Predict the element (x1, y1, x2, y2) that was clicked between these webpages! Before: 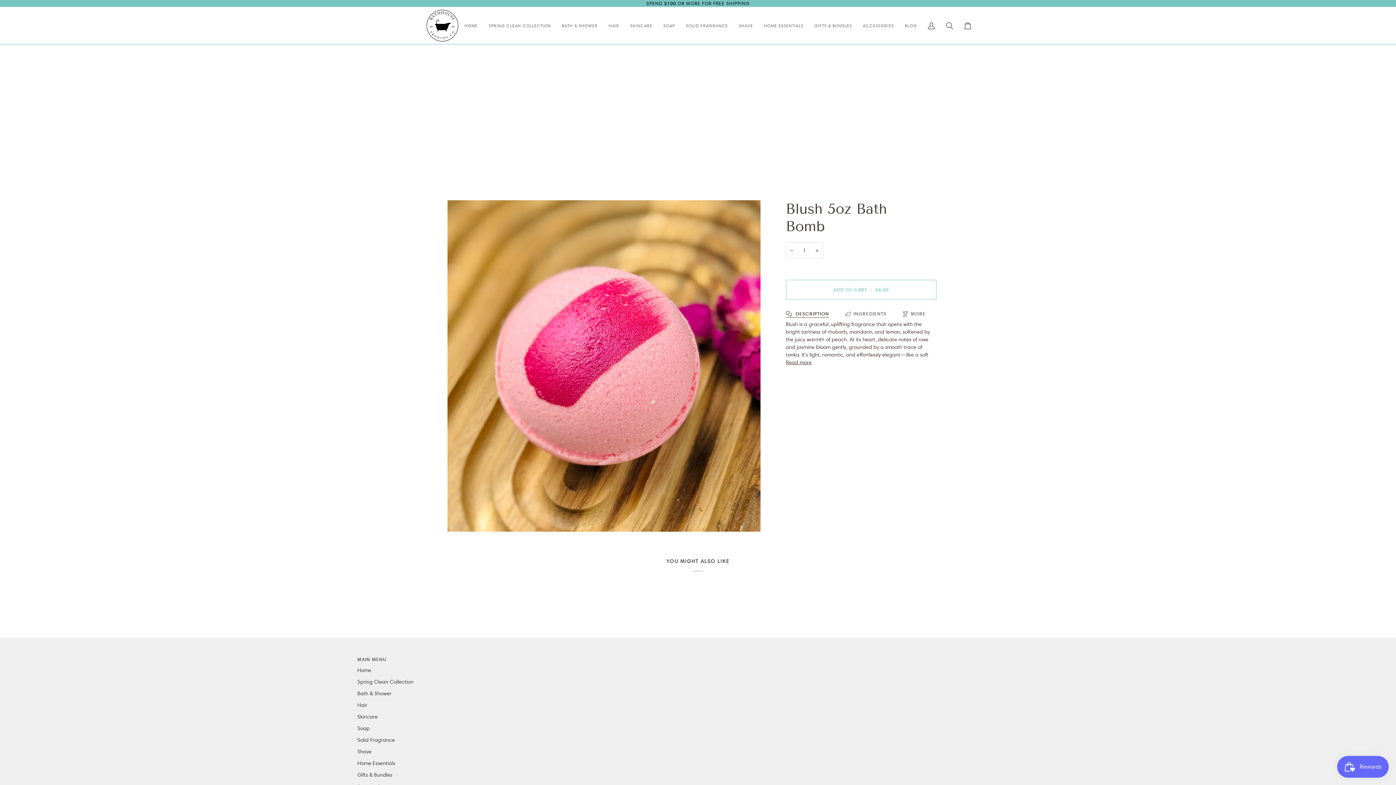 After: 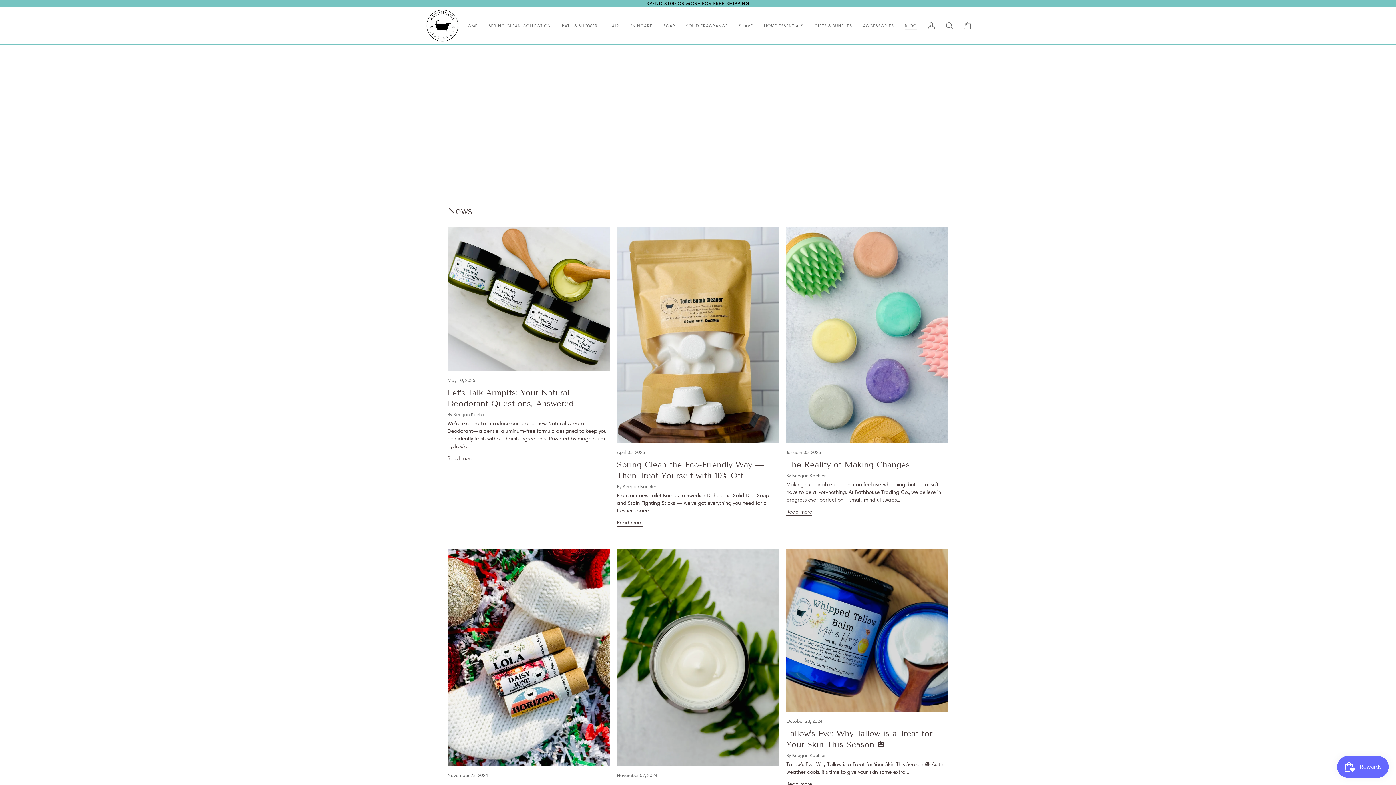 Action: bbox: (899, 6, 922, 44) label: BLOG